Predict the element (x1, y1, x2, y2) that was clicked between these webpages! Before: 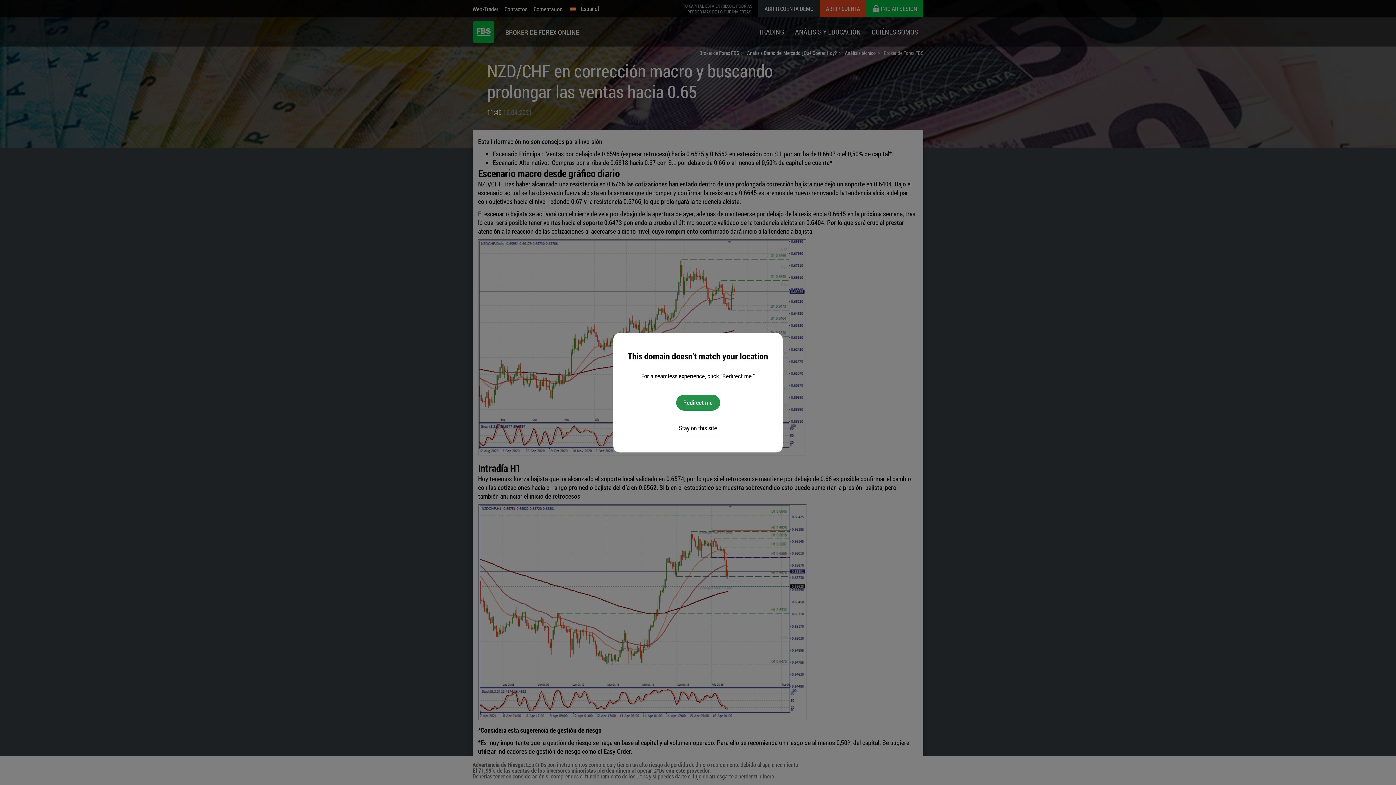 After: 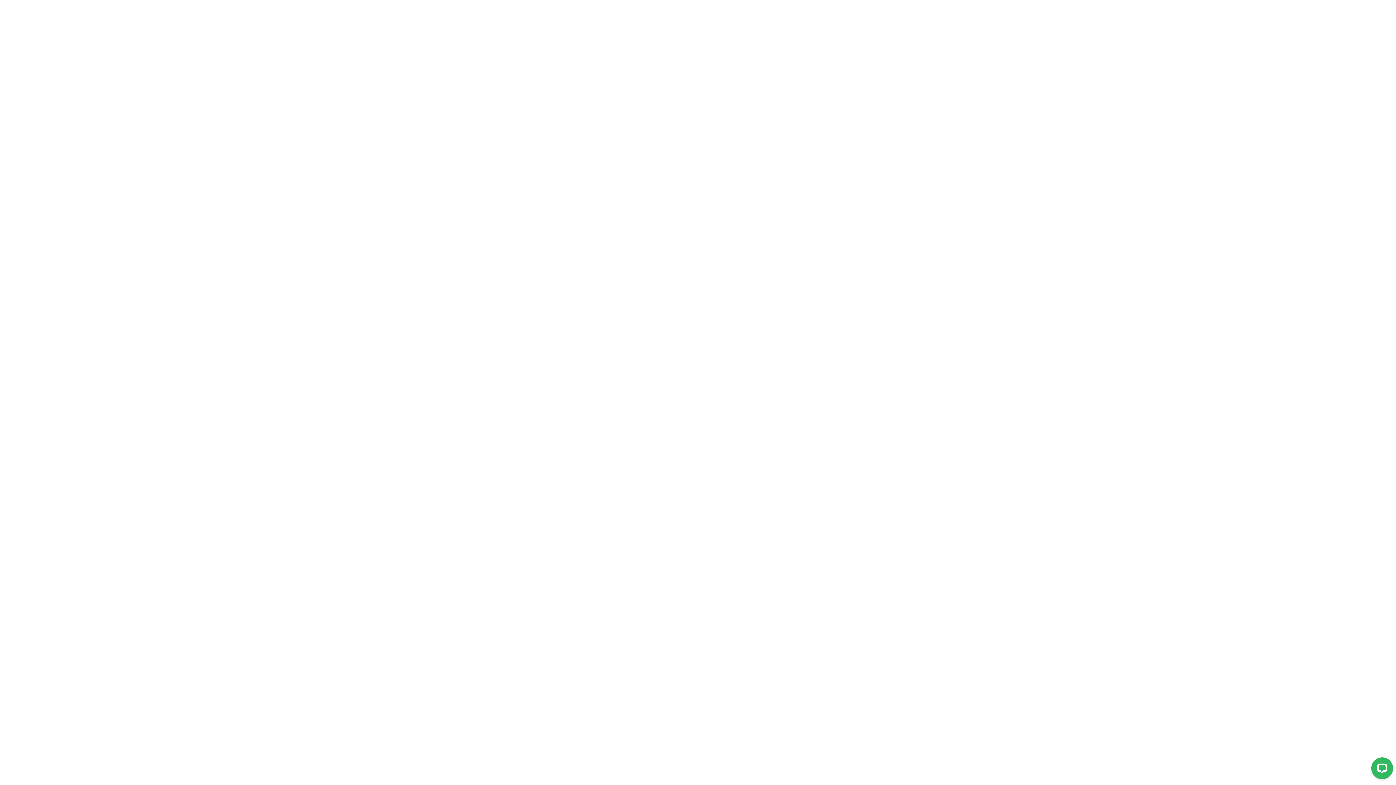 Action: label: Redirect me bbox: (676, 394, 720, 410)